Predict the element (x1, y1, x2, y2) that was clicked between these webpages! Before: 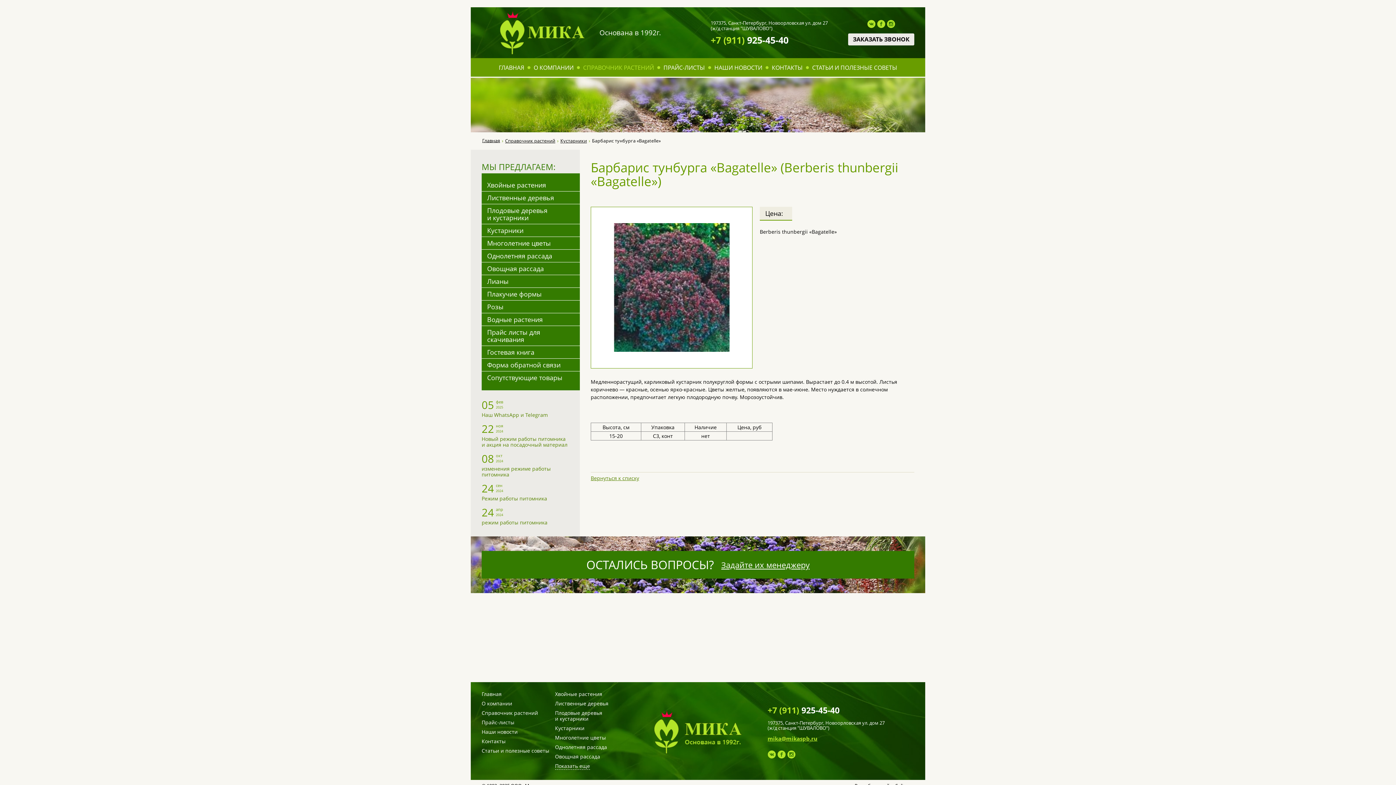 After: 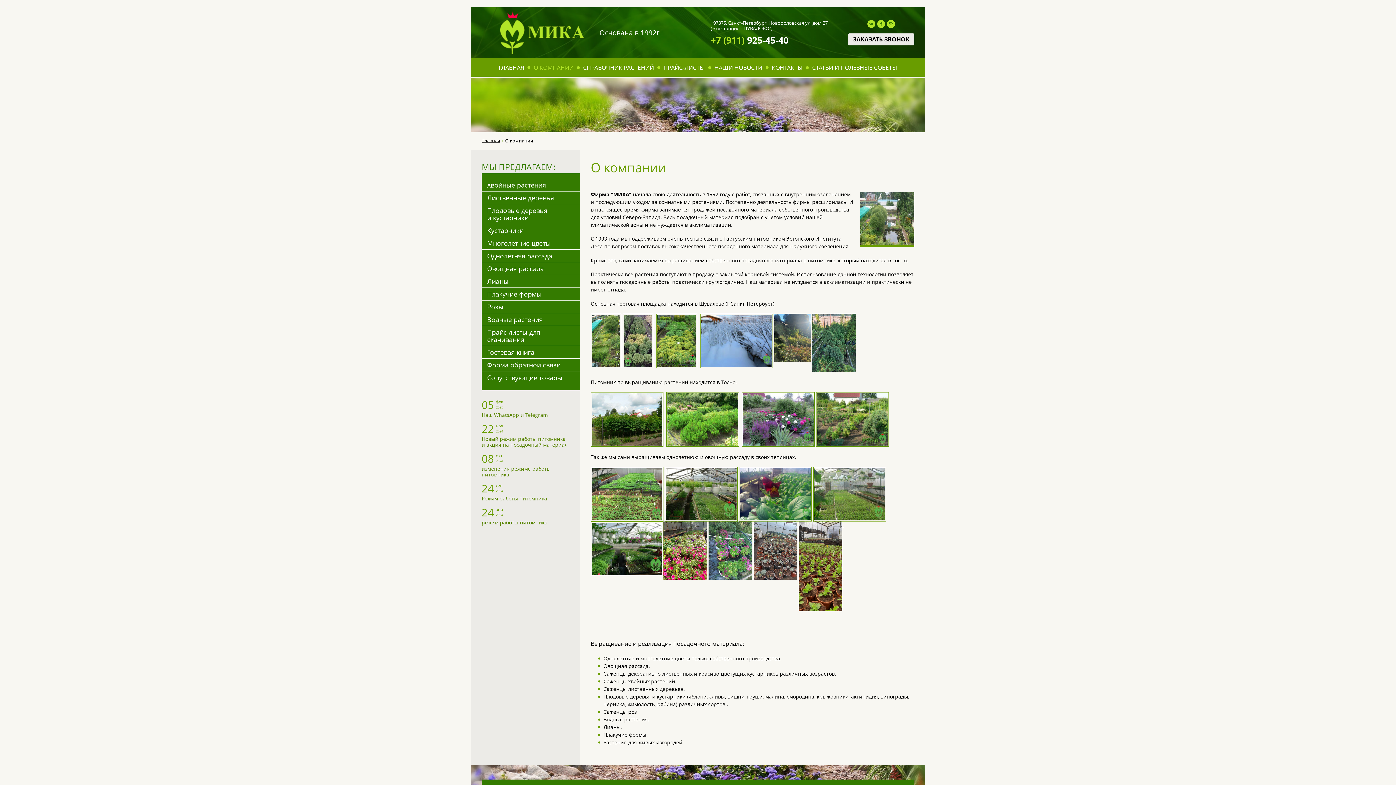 Action: bbox: (533, 64, 573, 71) label: О КОМПАНИИ